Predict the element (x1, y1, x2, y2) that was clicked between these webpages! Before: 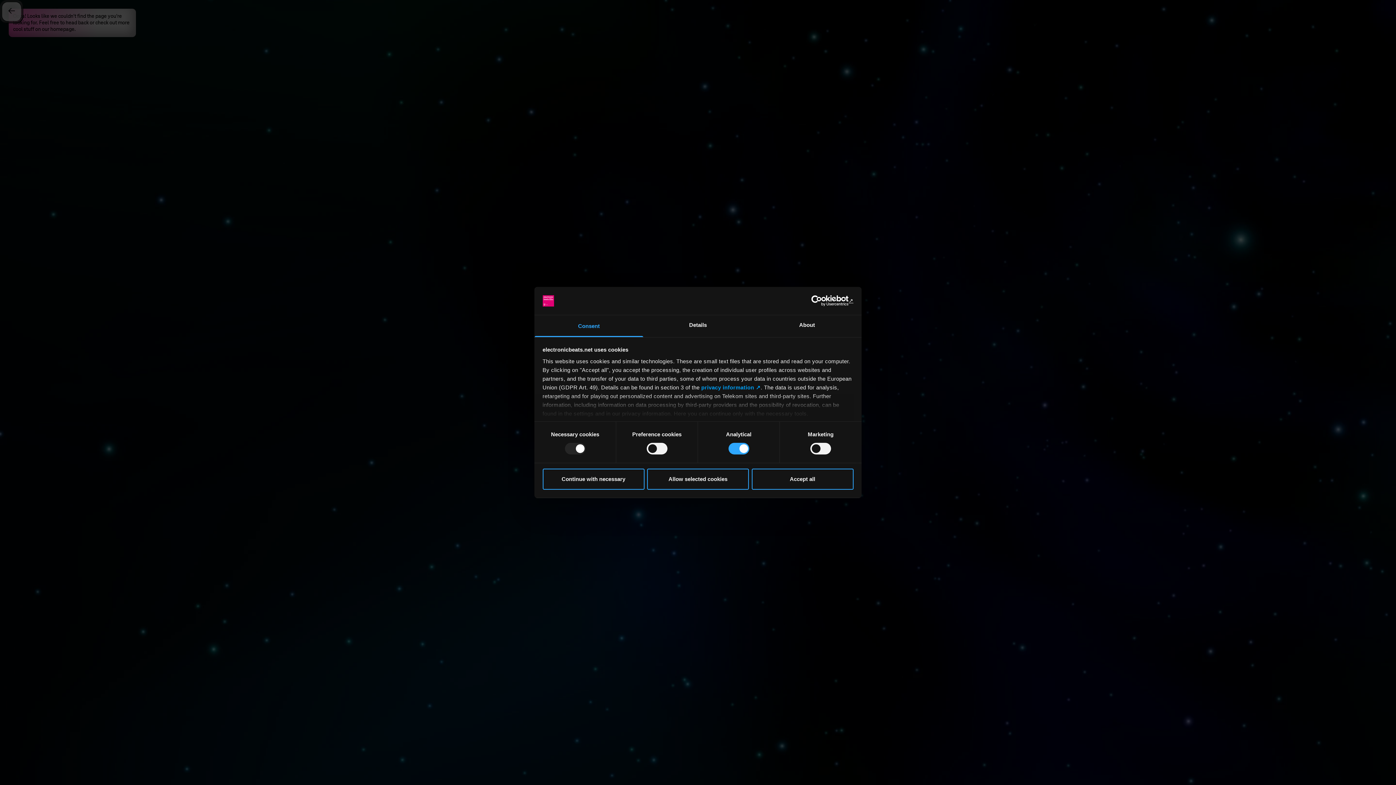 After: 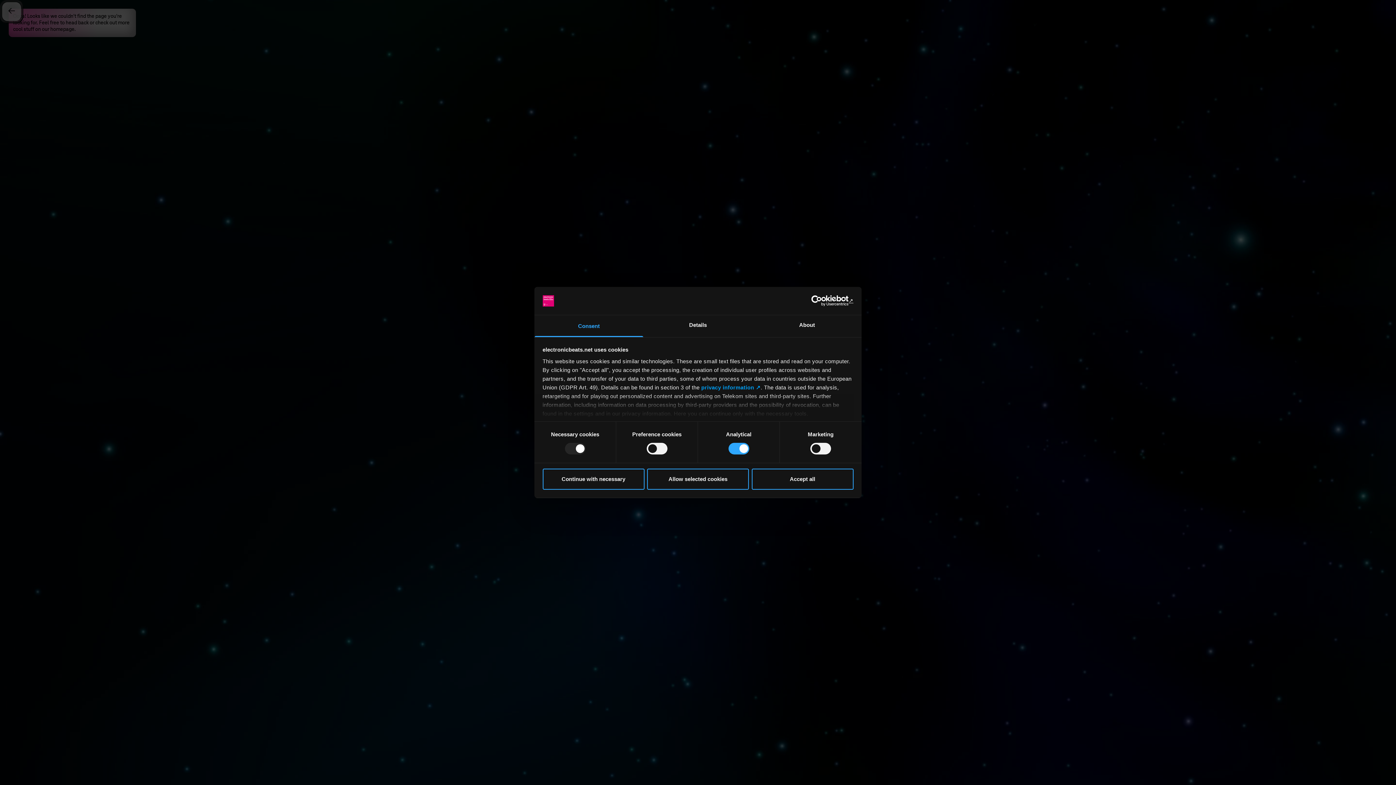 Action: label: Consent bbox: (534, 315, 643, 337)